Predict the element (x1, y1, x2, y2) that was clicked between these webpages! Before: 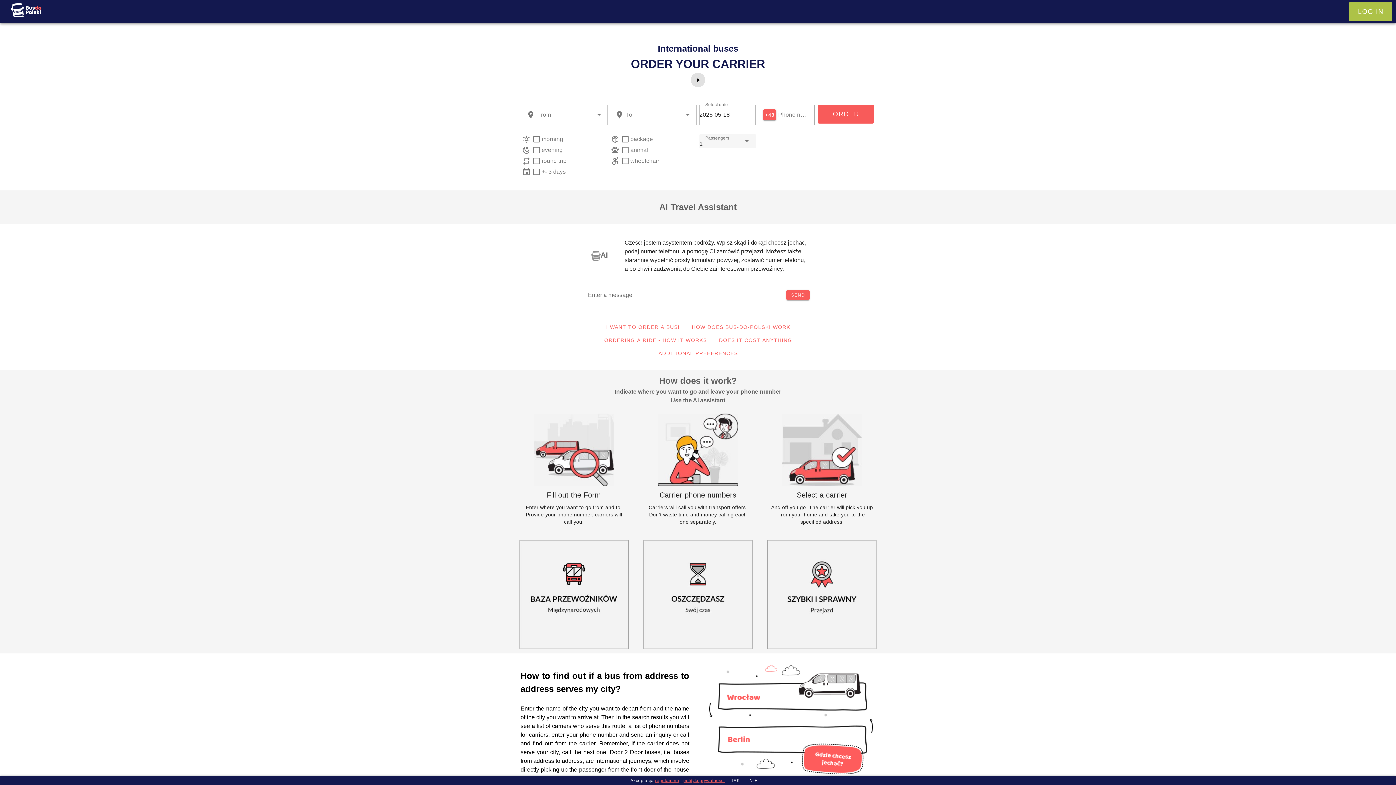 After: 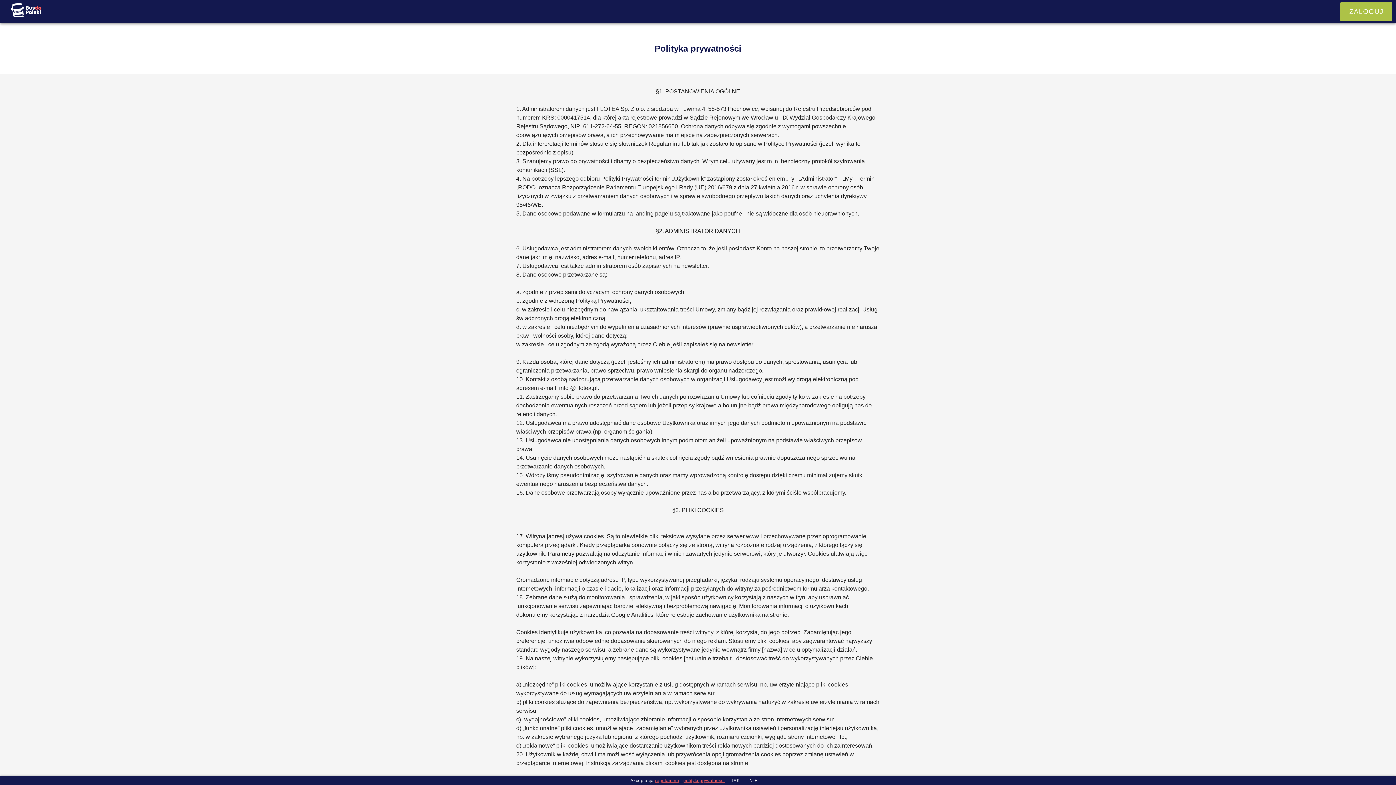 Action: bbox: (683, 777, 724, 784) label: polityki prywatności